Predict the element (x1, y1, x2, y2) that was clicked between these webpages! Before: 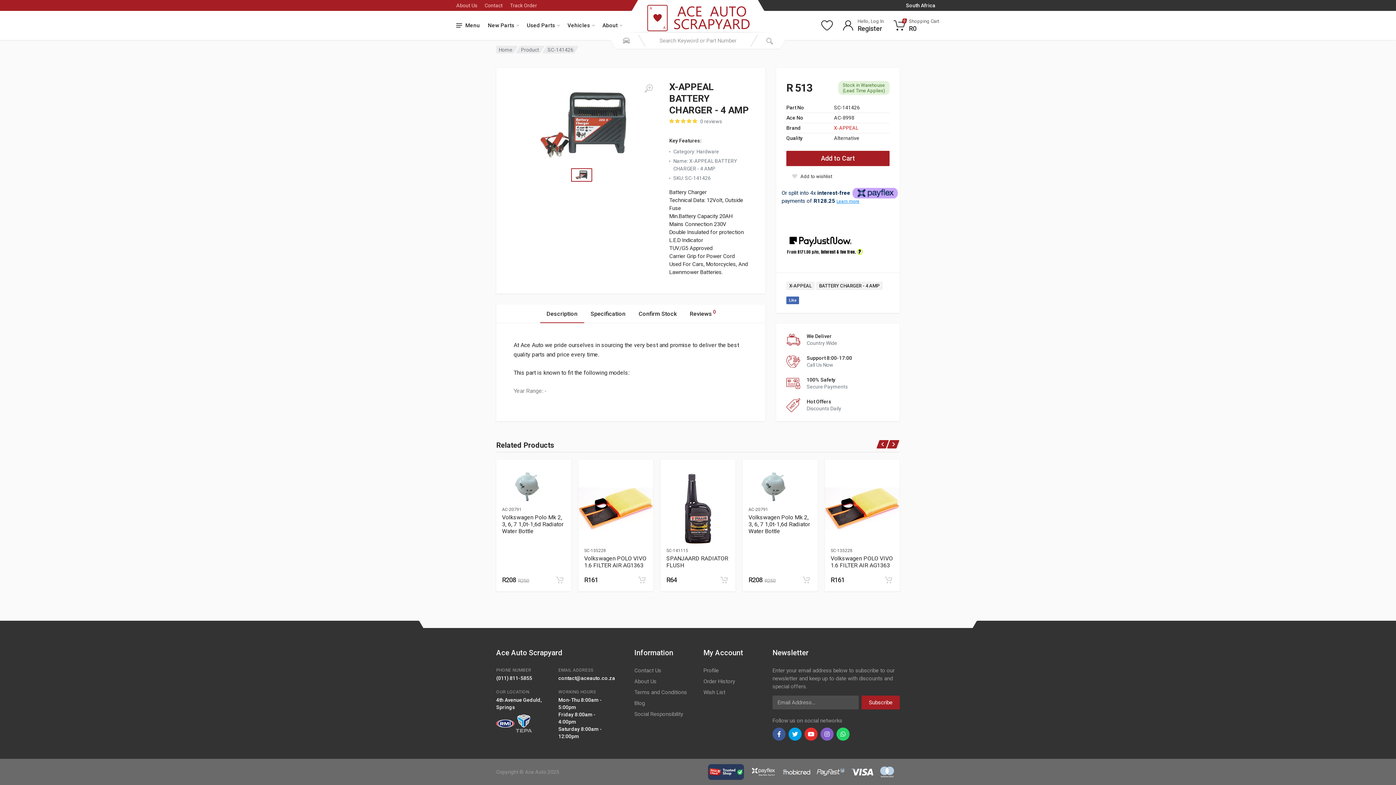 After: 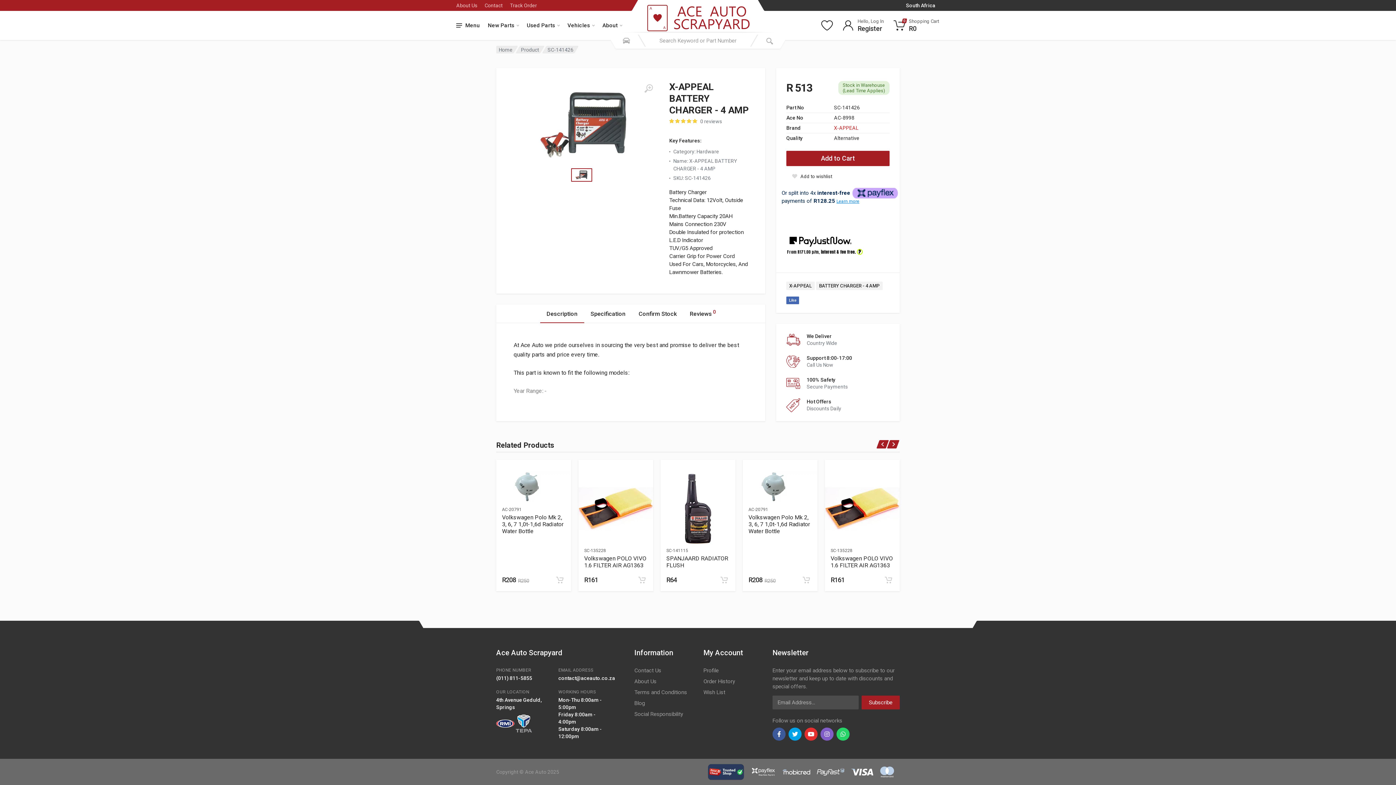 Action: label: BATTERY CHARGER - 4 AMP bbox: (816, 281, 882, 290)